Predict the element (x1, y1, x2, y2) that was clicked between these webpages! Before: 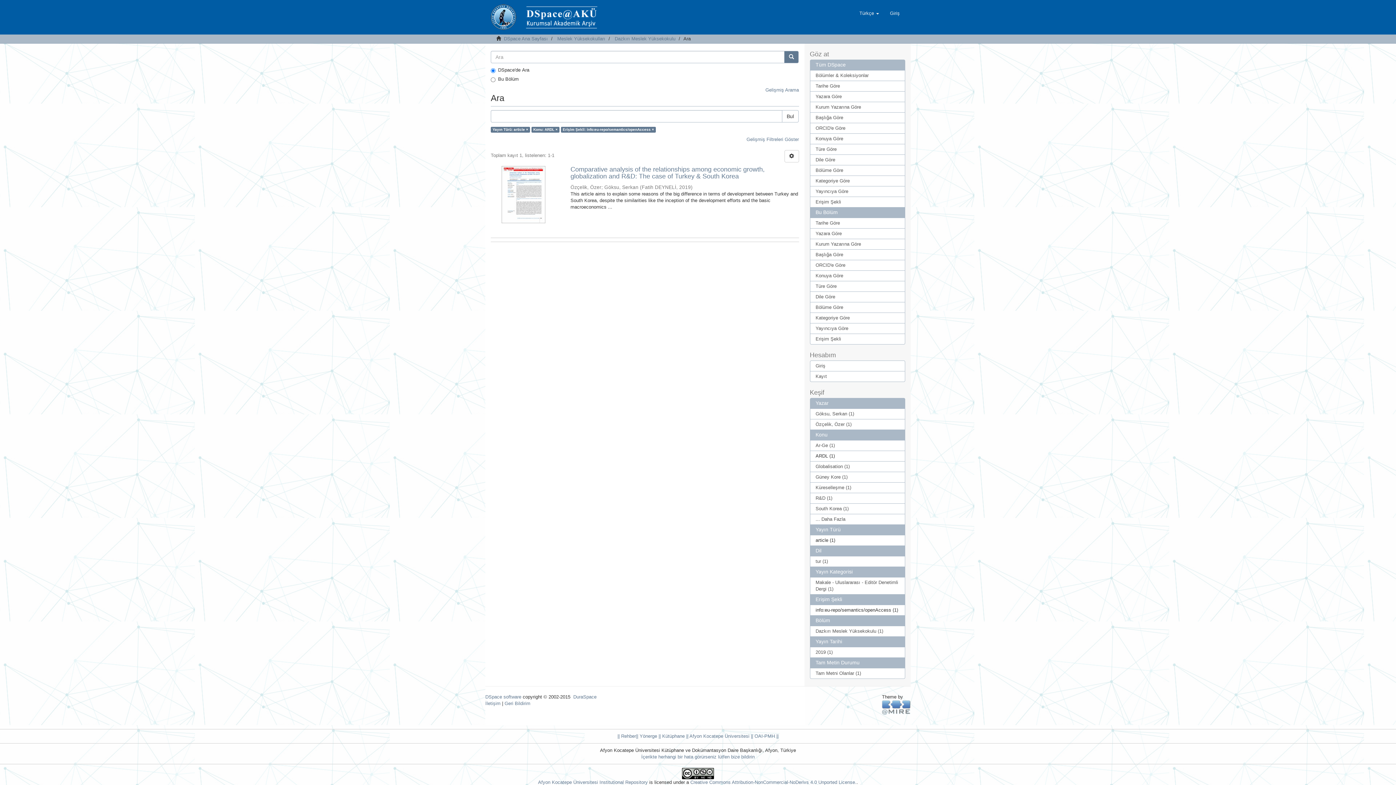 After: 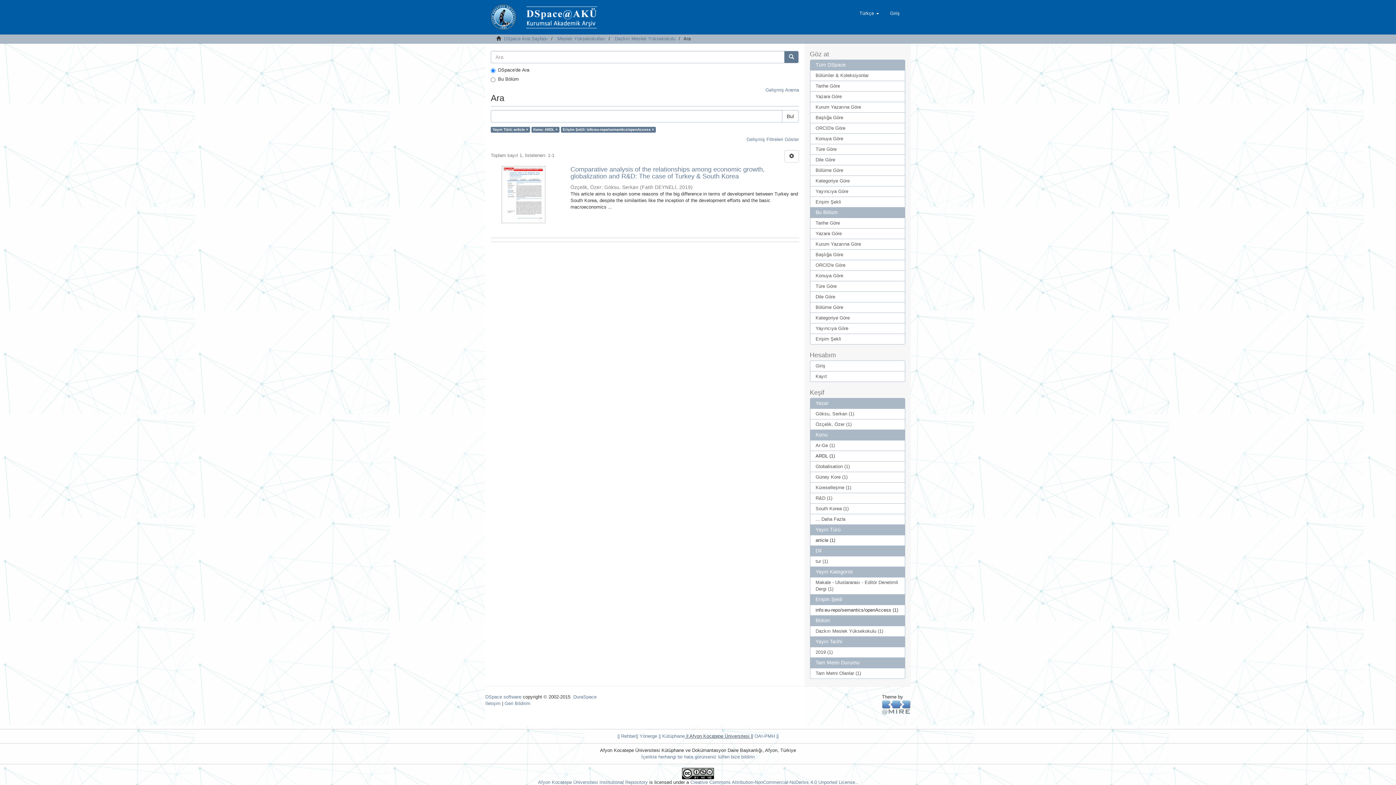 Action: label:  || Afyon Kocatepe Üniversitesi || bbox: (684, 733, 753, 739)